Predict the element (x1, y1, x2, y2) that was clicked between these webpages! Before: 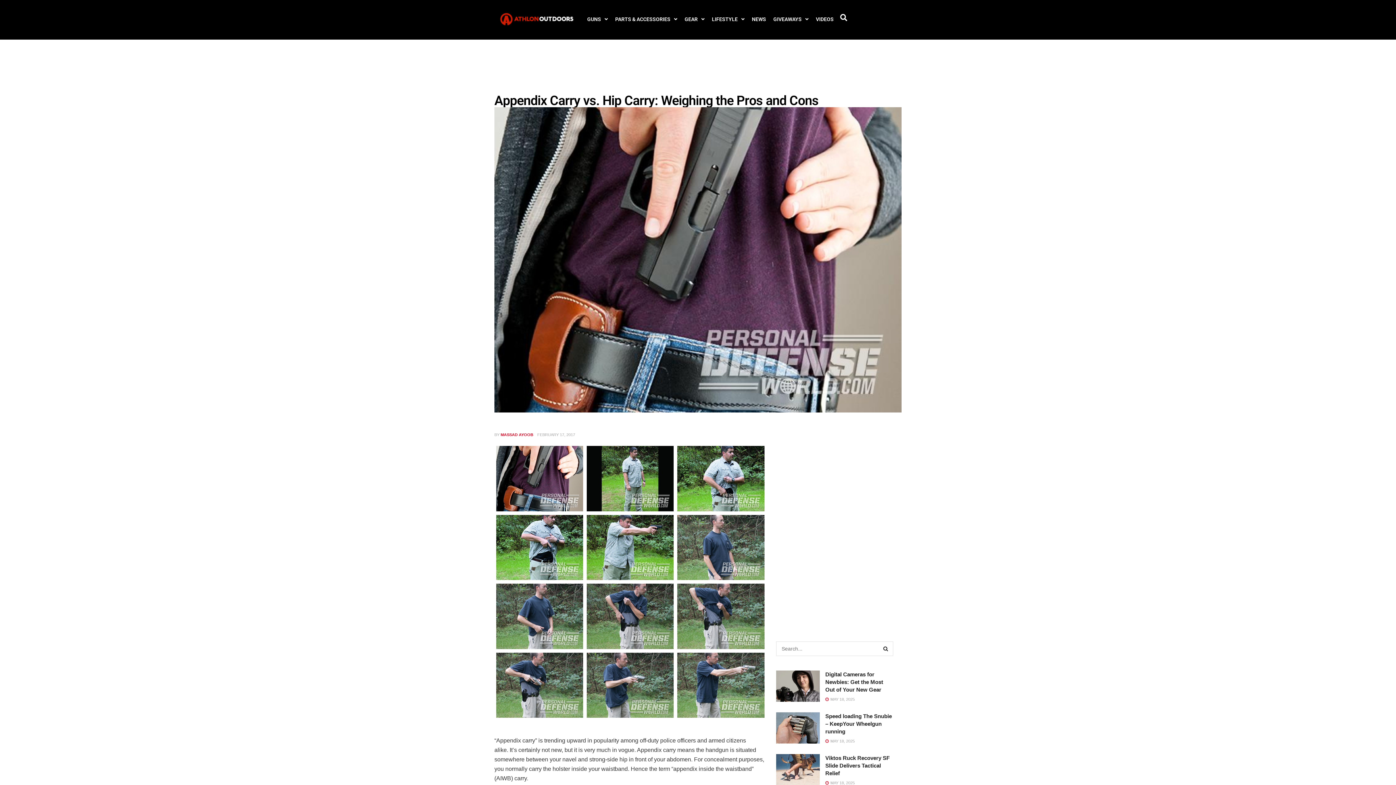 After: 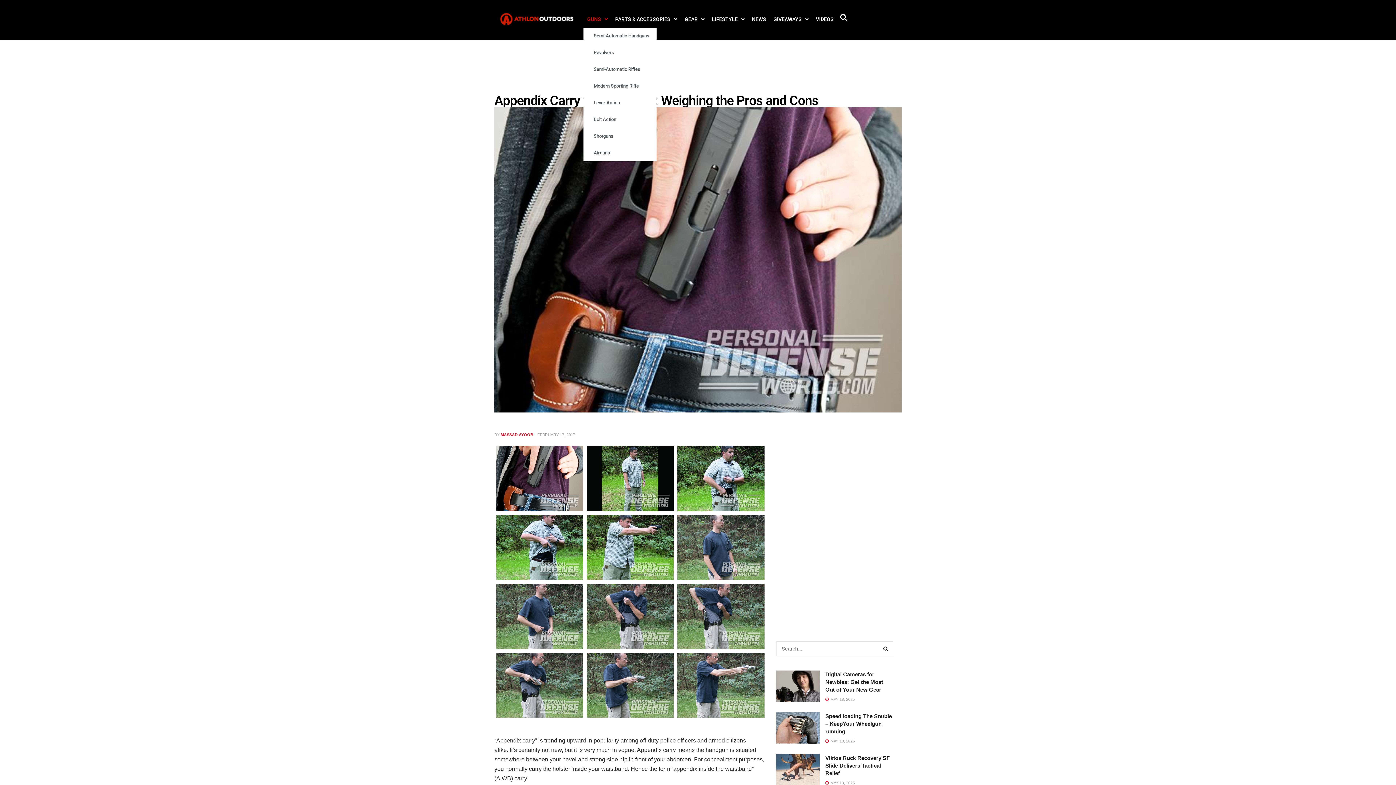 Action: bbox: (583, 10, 611, 27) label: GUNS